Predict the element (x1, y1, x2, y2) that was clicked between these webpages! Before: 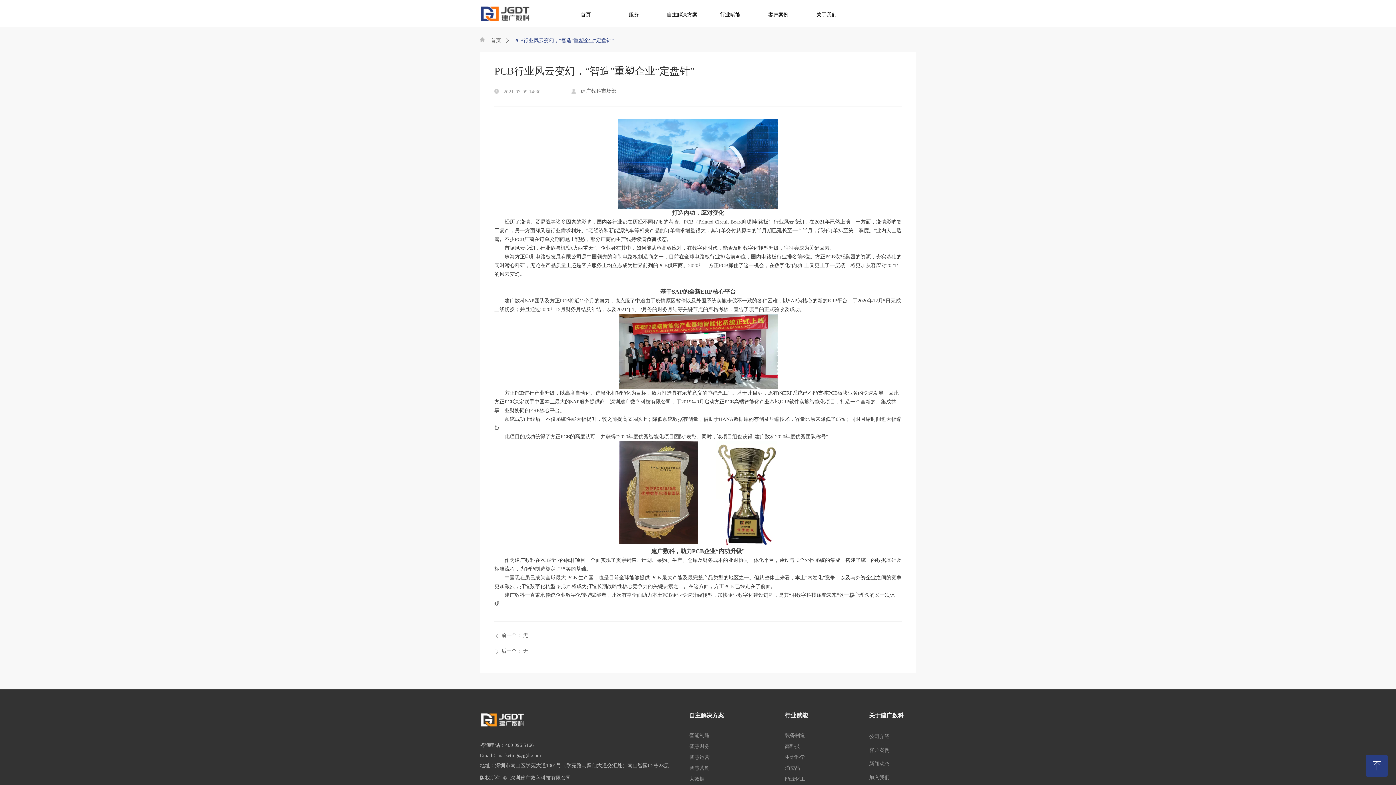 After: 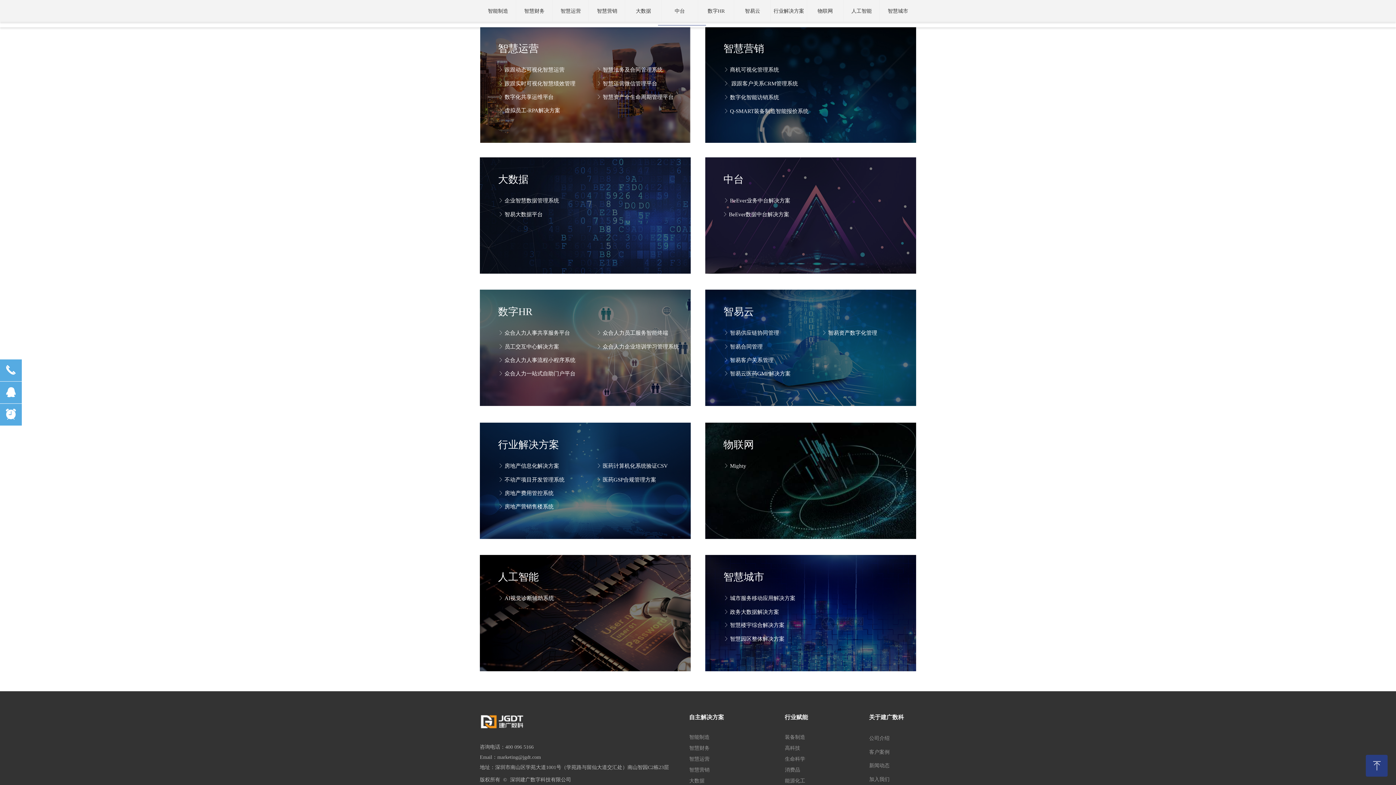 Action: label: 智慧营销 bbox: (685, 762, 736, 774)